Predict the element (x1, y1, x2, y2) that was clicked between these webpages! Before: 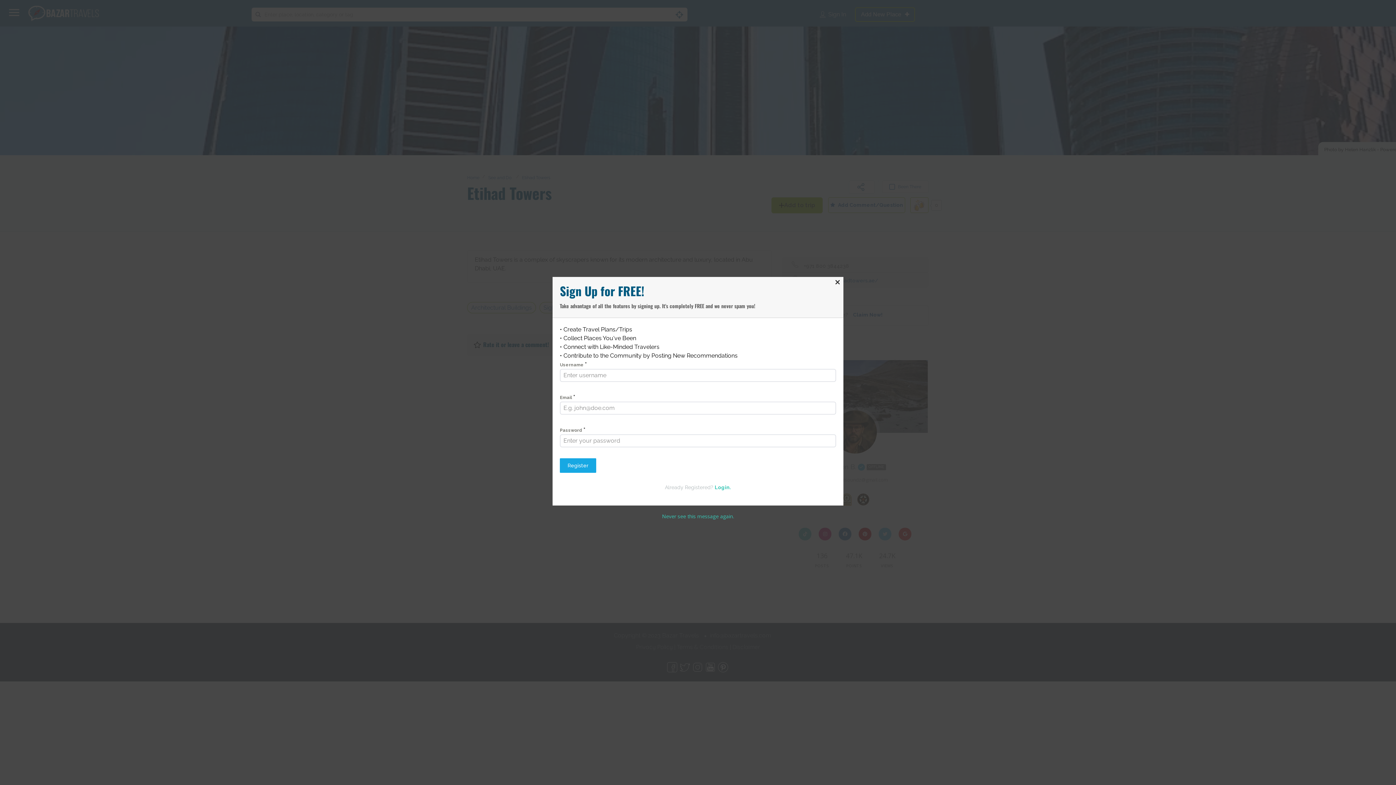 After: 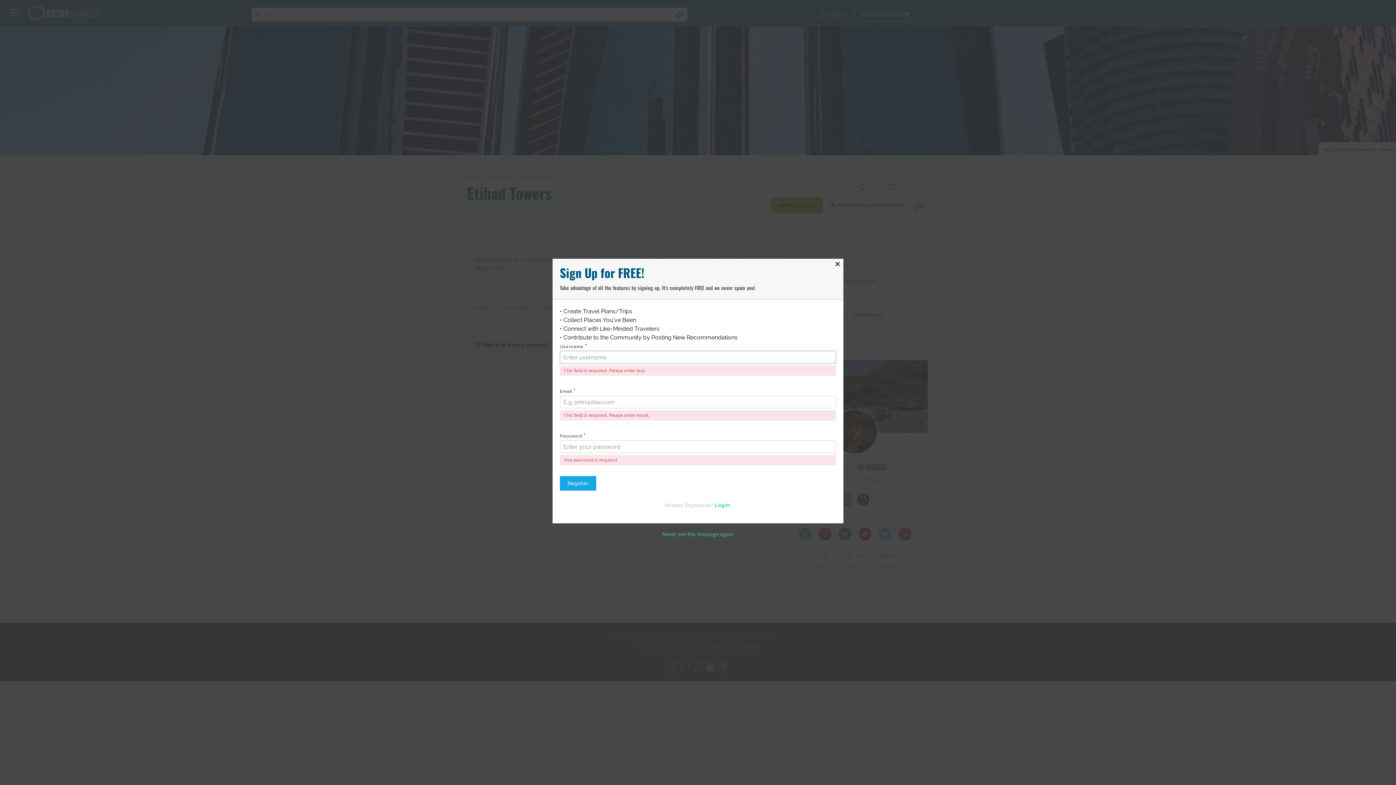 Action: bbox: (560, 458, 596, 472) label: Register